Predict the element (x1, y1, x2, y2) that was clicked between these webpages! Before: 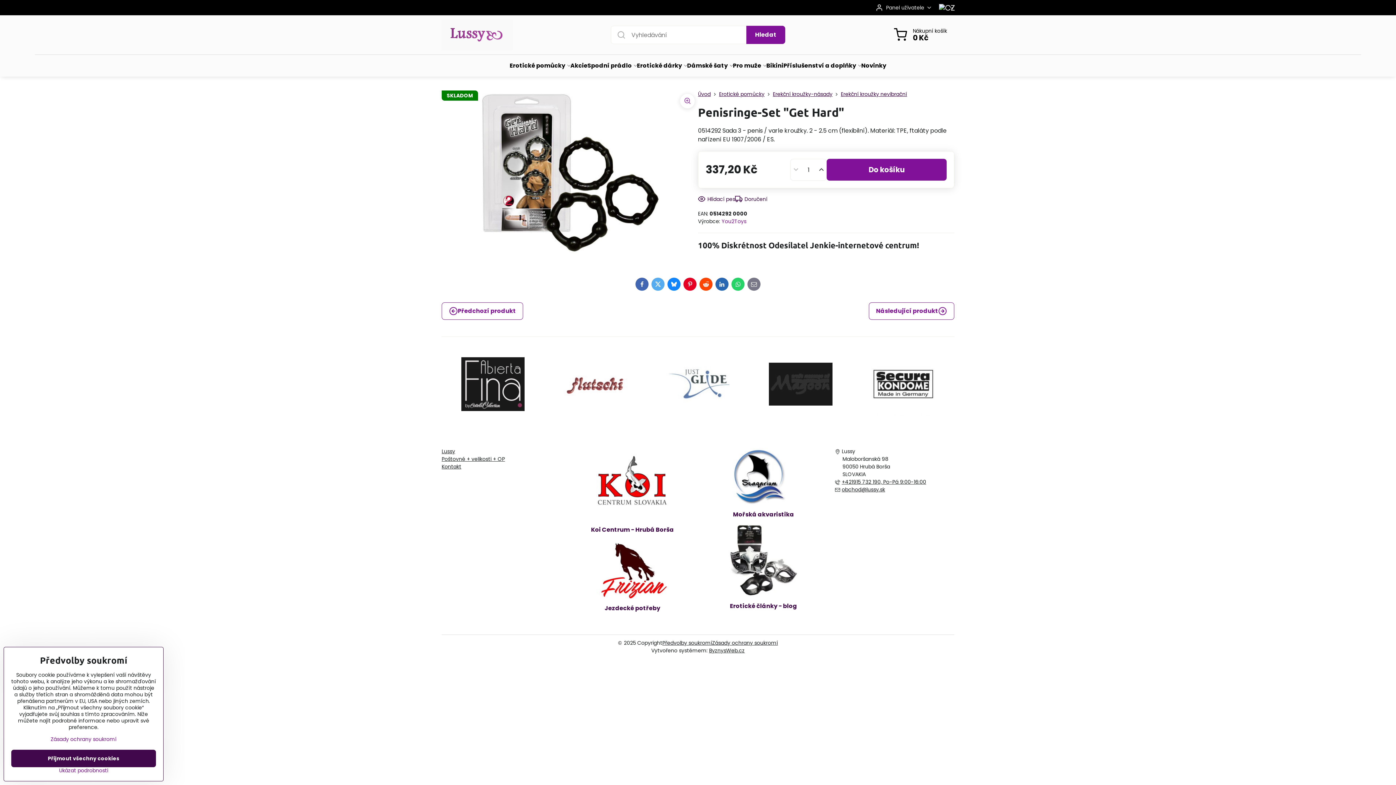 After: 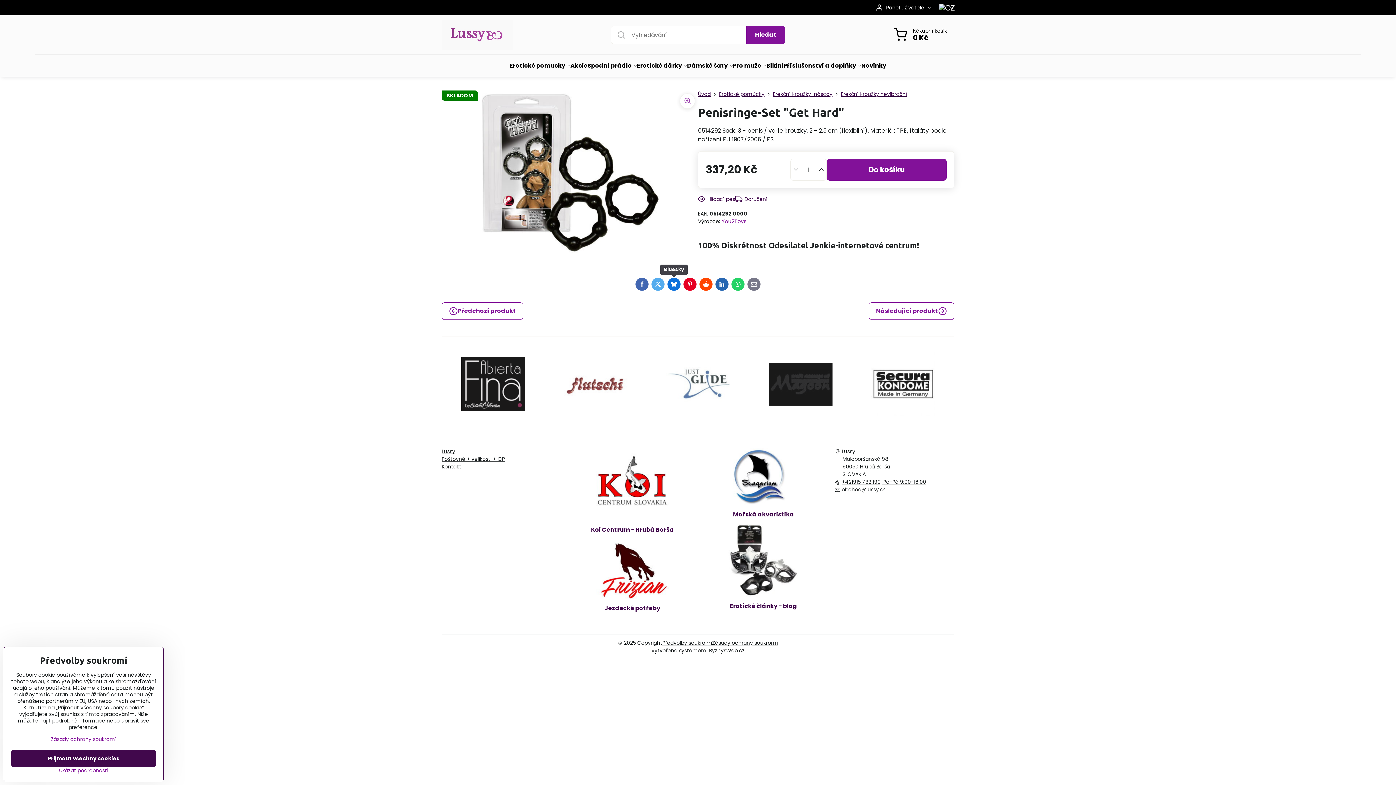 Action: bbox: (667, 277, 680, 290) label: Bluesky